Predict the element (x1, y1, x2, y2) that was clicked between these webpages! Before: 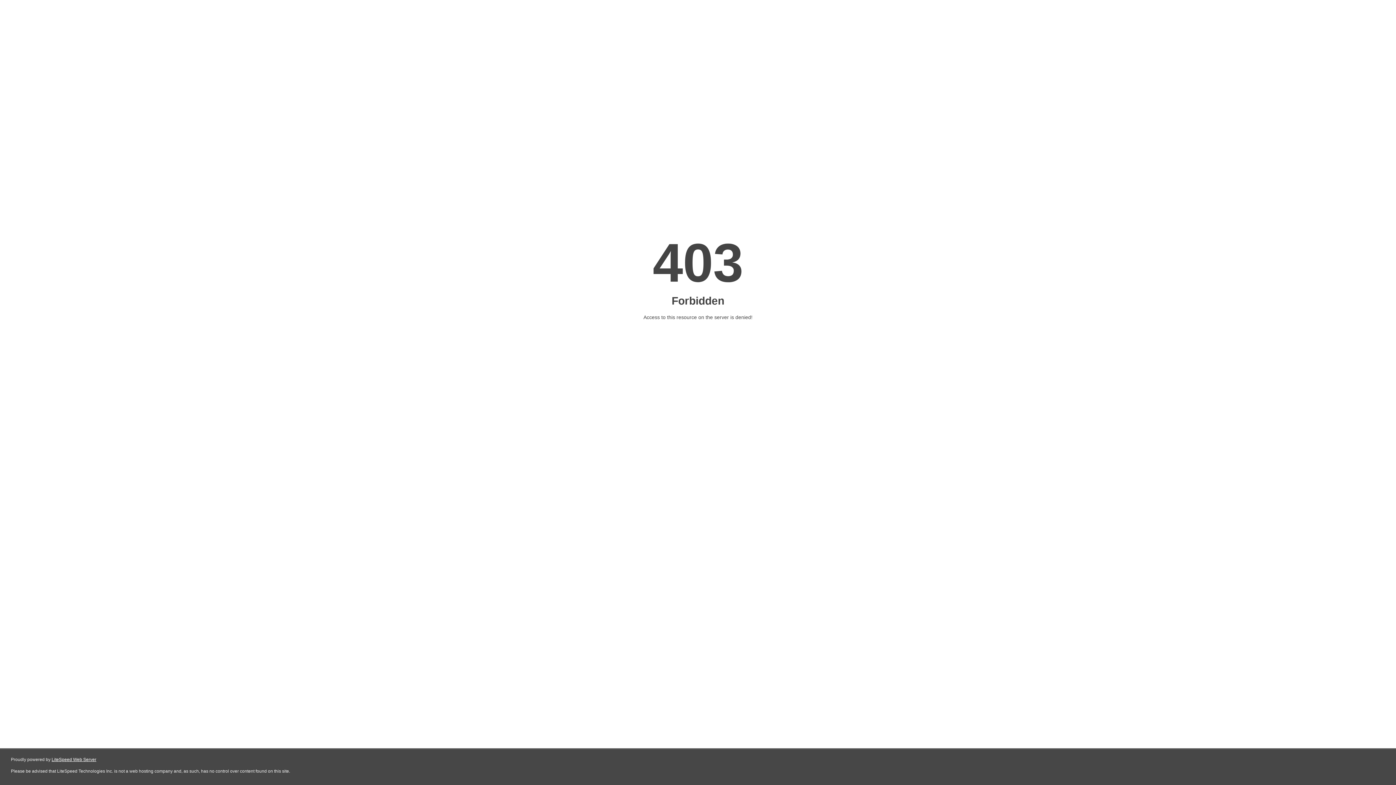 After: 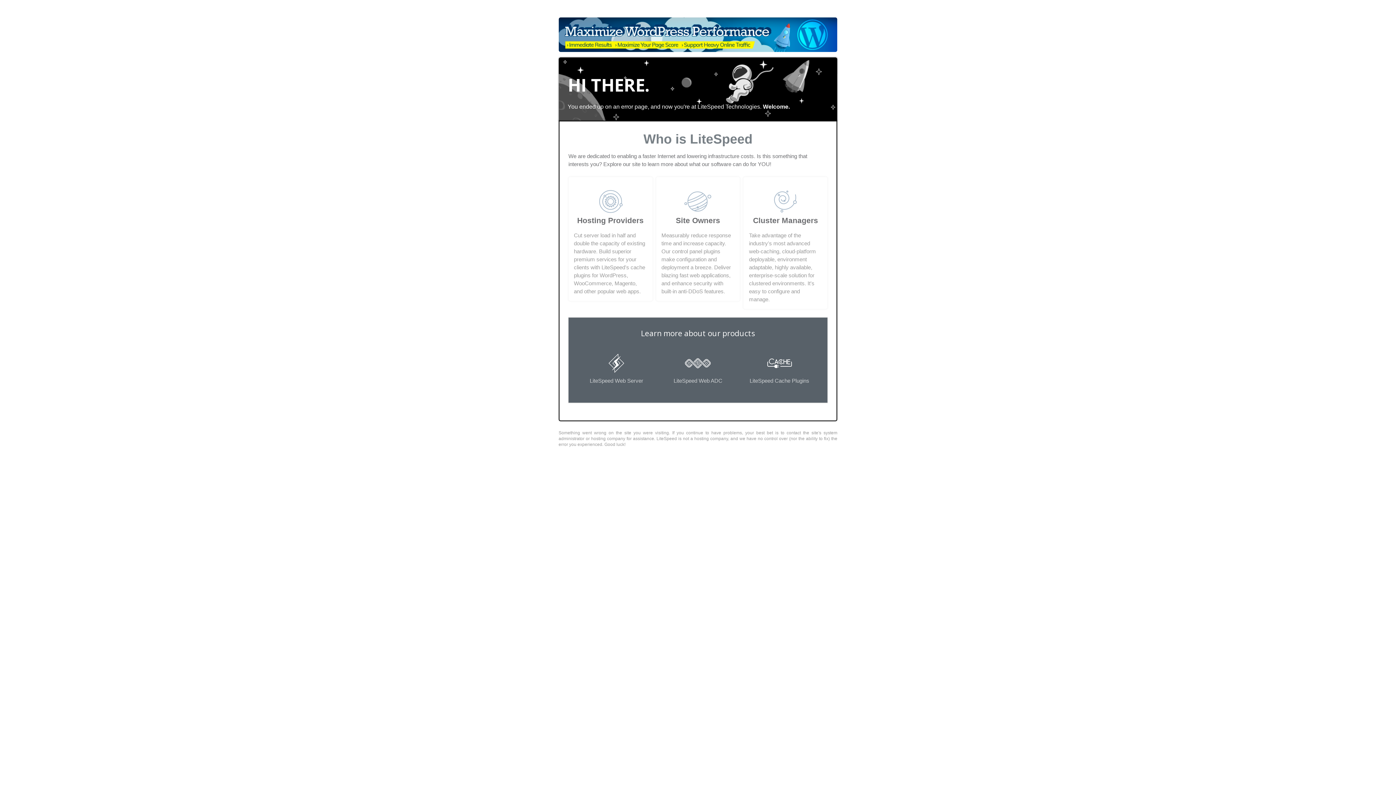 Action: label: LiteSpeed Web Server bbox: (51, 757, 96, 762)